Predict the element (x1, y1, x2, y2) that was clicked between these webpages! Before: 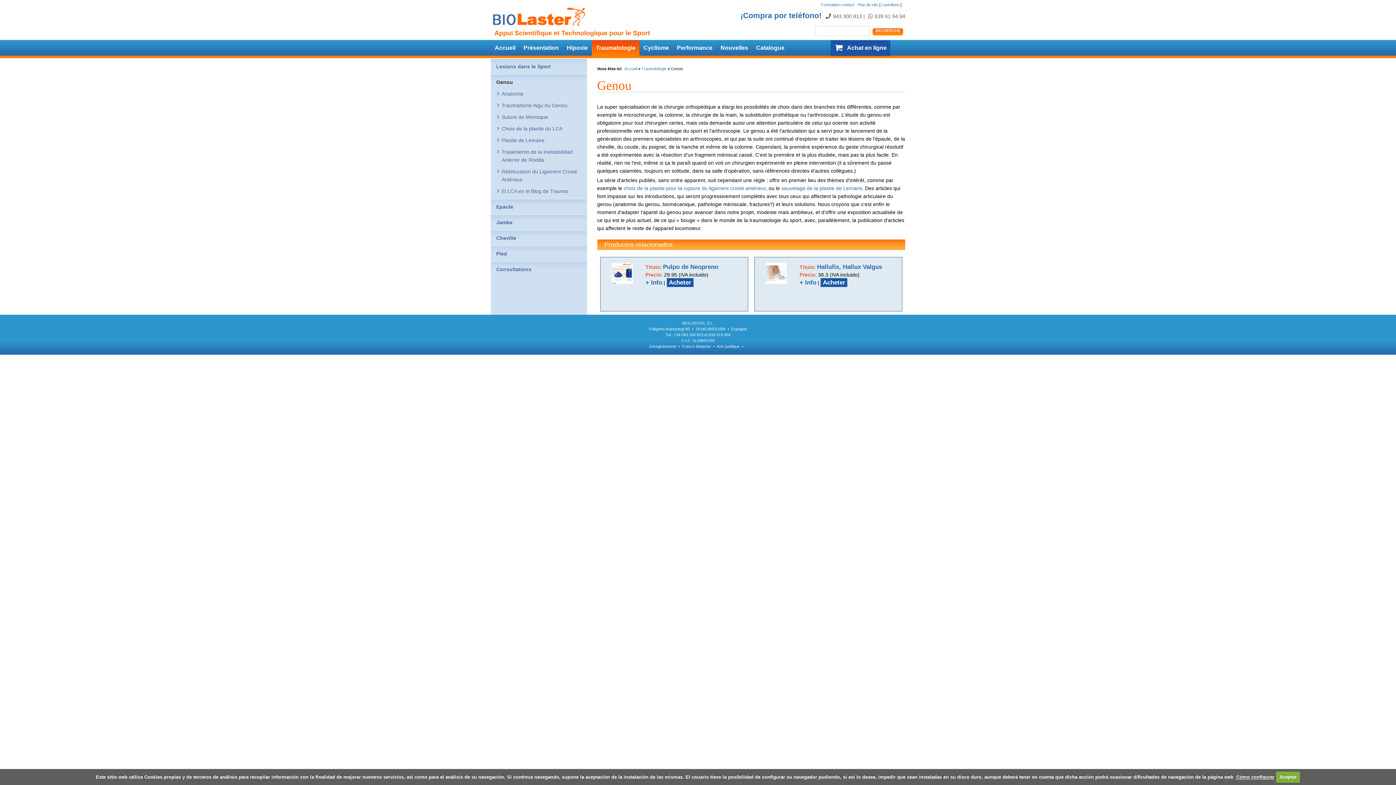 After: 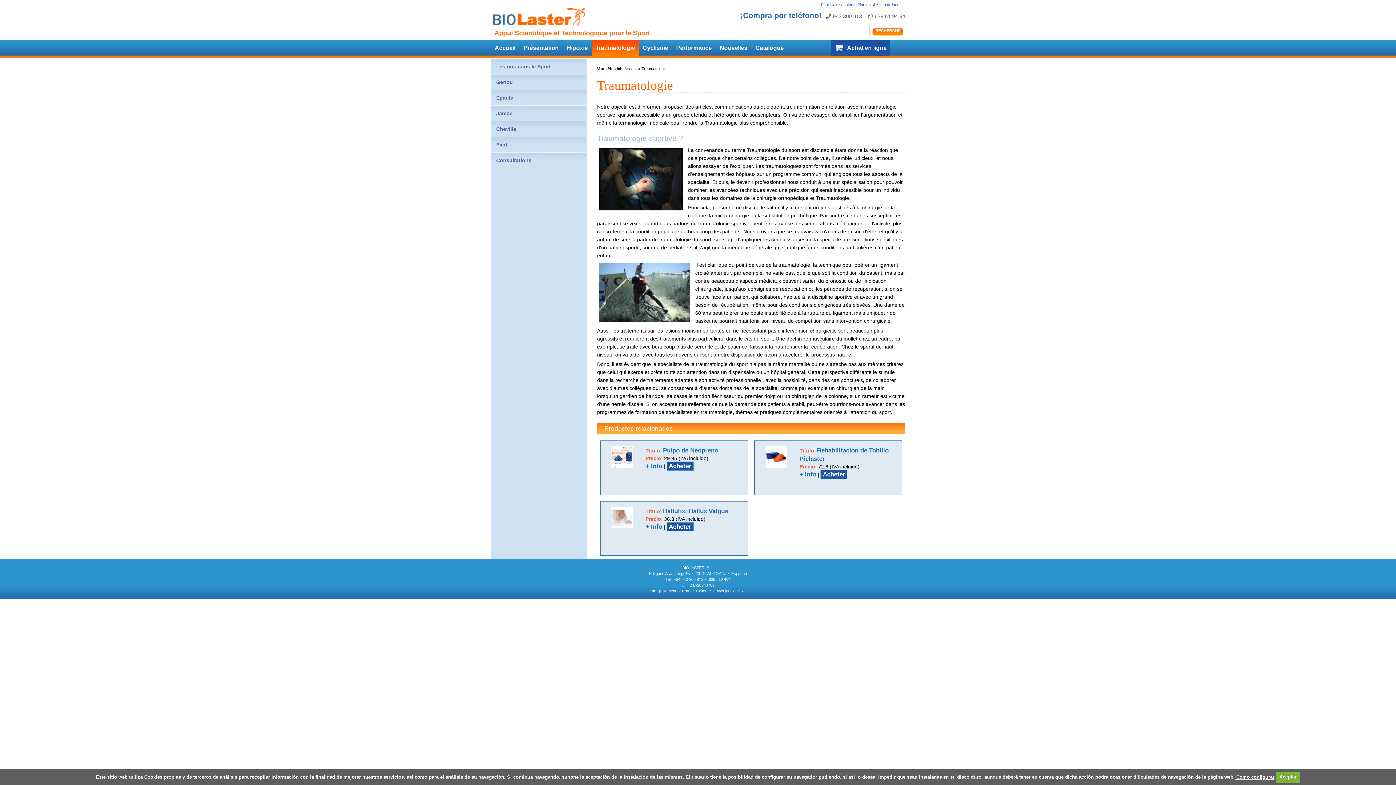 Action: bbox: (596, 44, 635, 51) label: Traumatologie